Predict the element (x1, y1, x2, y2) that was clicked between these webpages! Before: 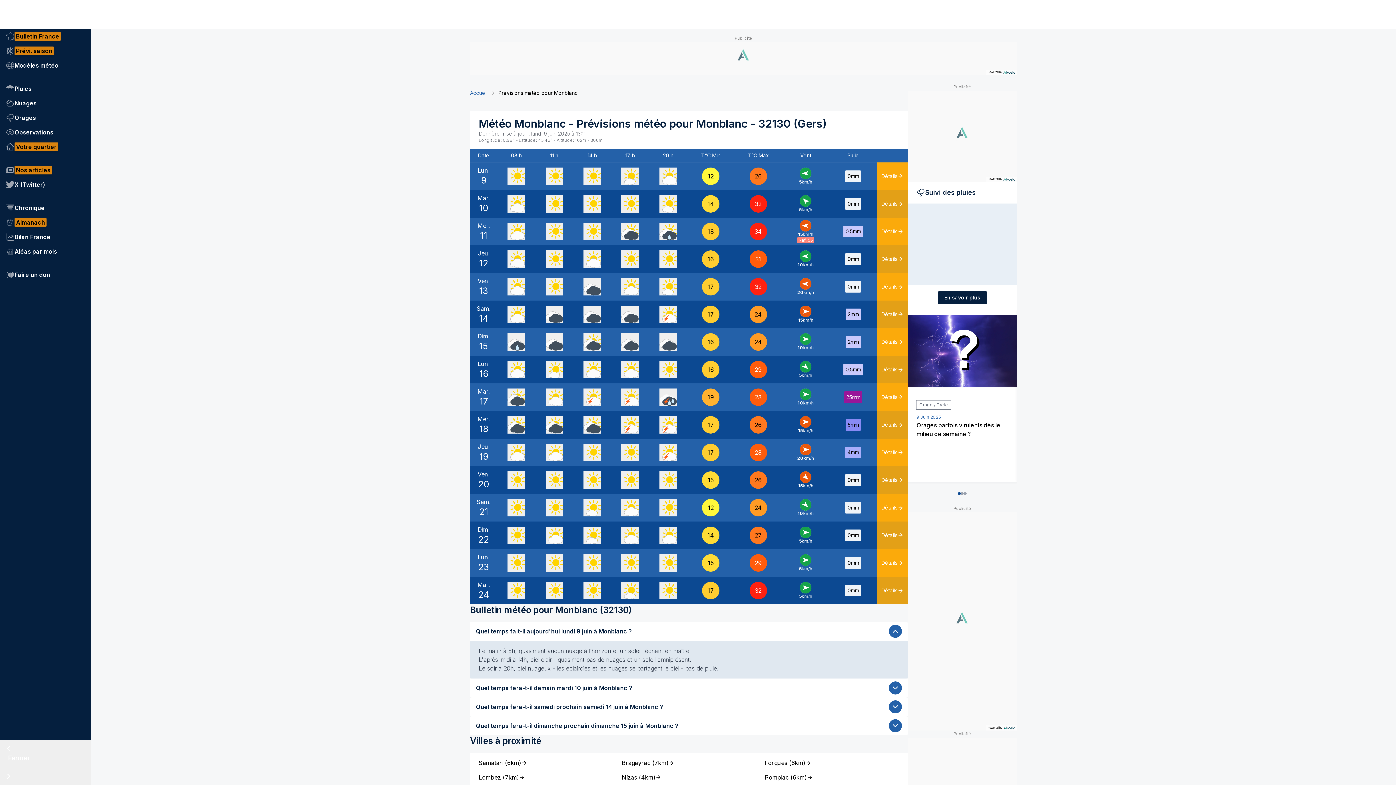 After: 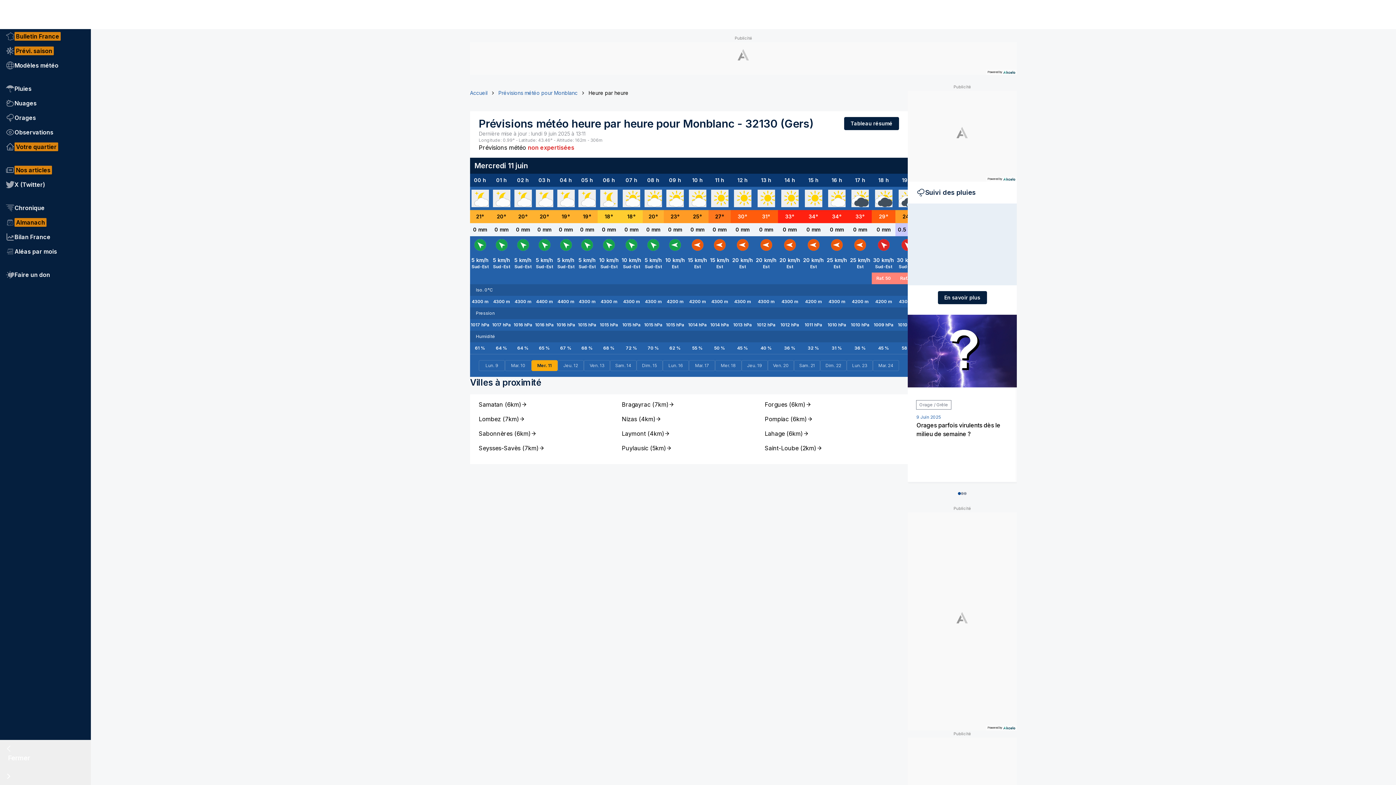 Action: bbox: (877, 217, 908, 245) label: Détails